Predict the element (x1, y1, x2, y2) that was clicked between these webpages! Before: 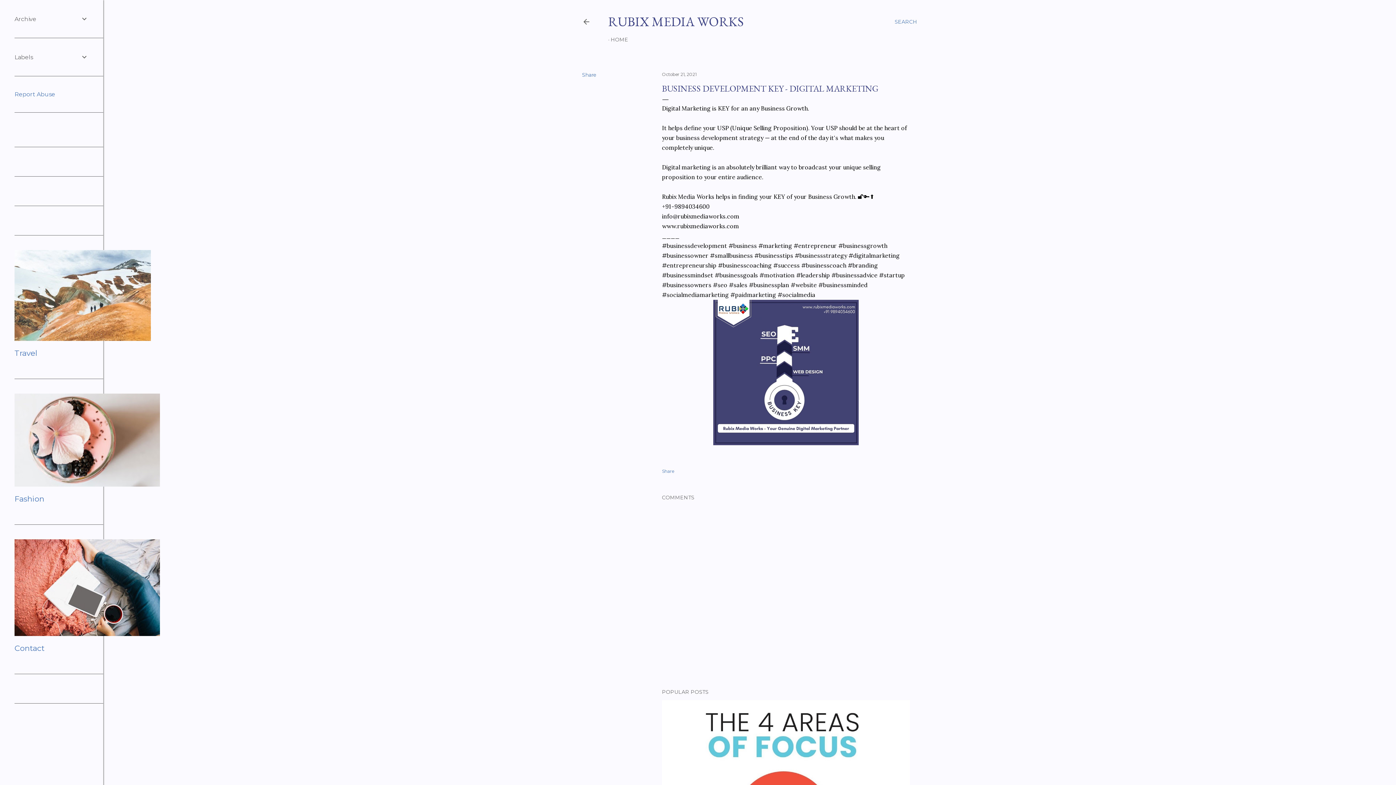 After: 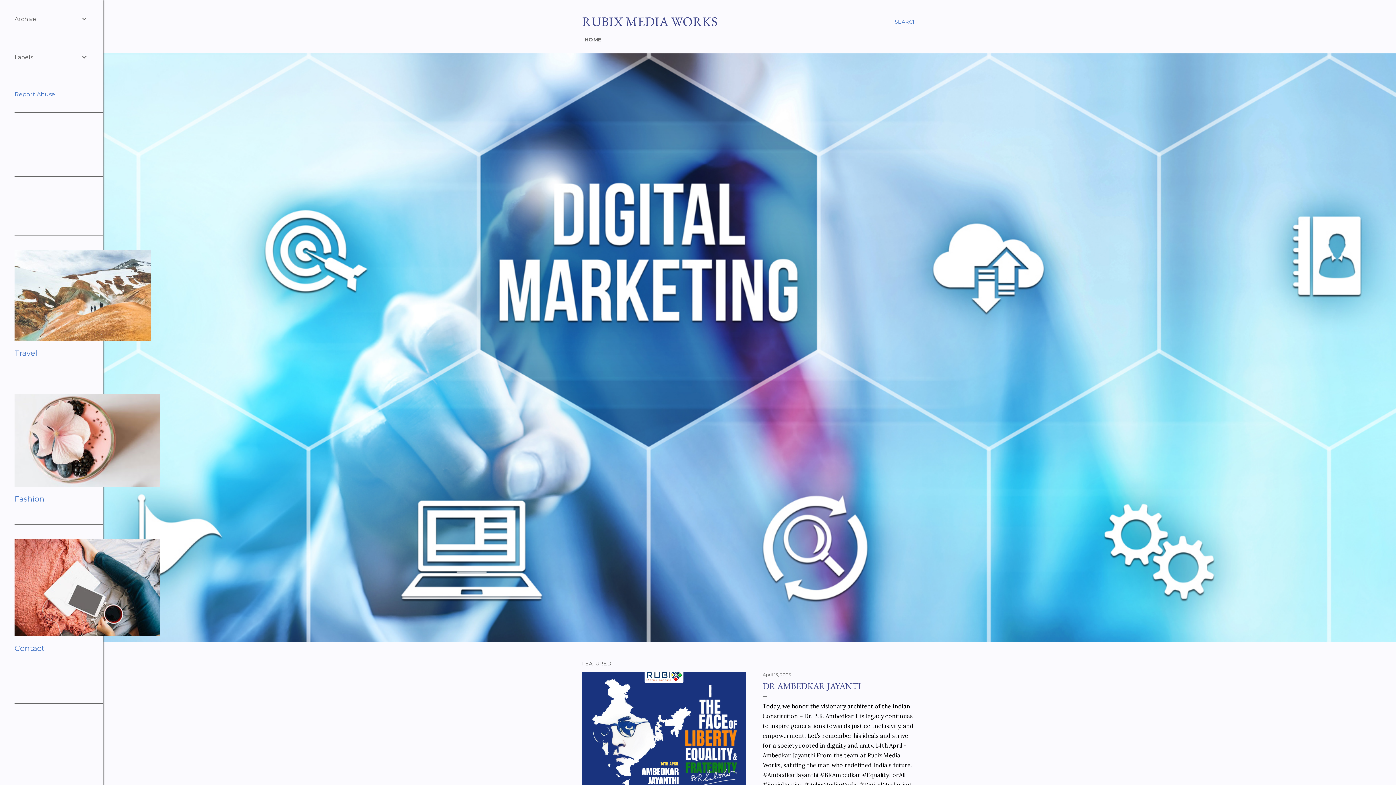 Action: bbox: (582, 18, 590, 28)